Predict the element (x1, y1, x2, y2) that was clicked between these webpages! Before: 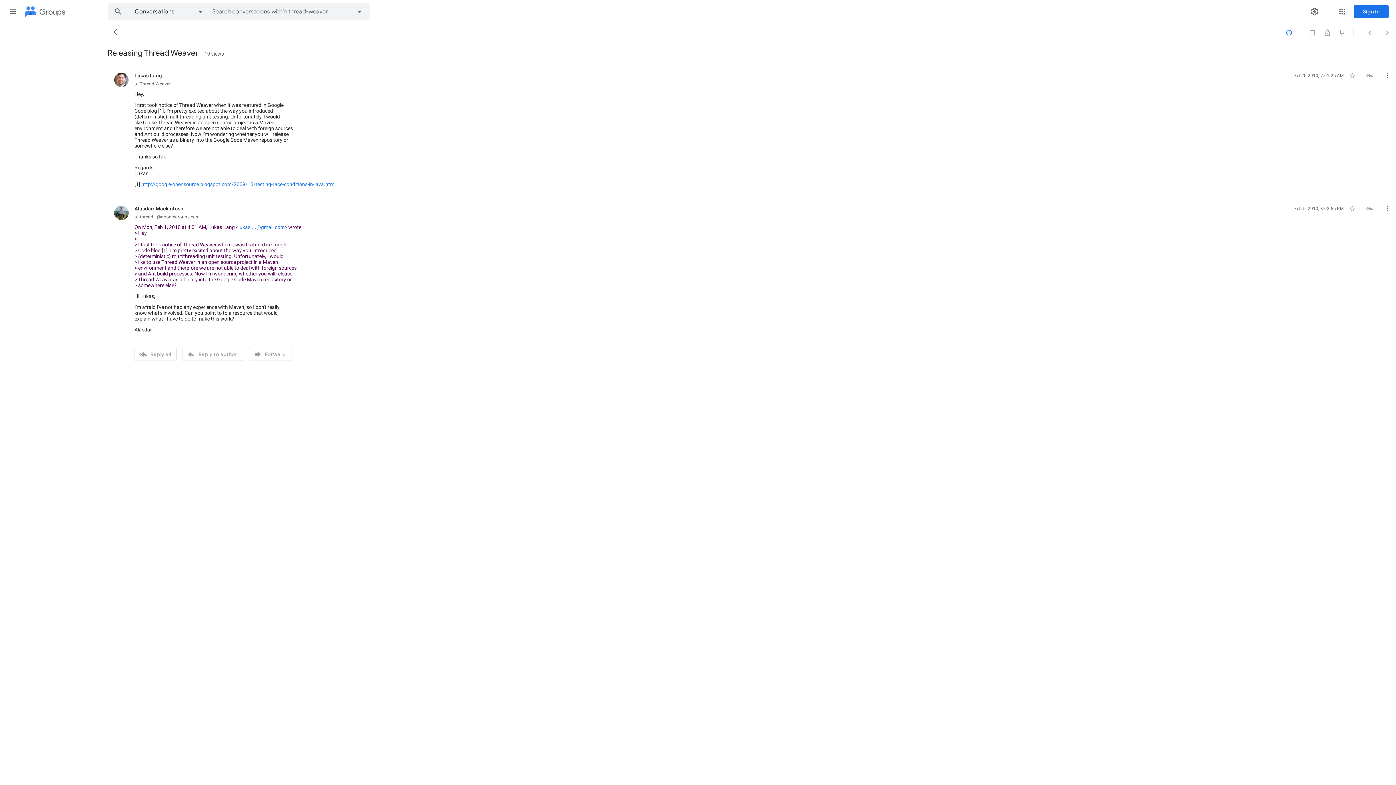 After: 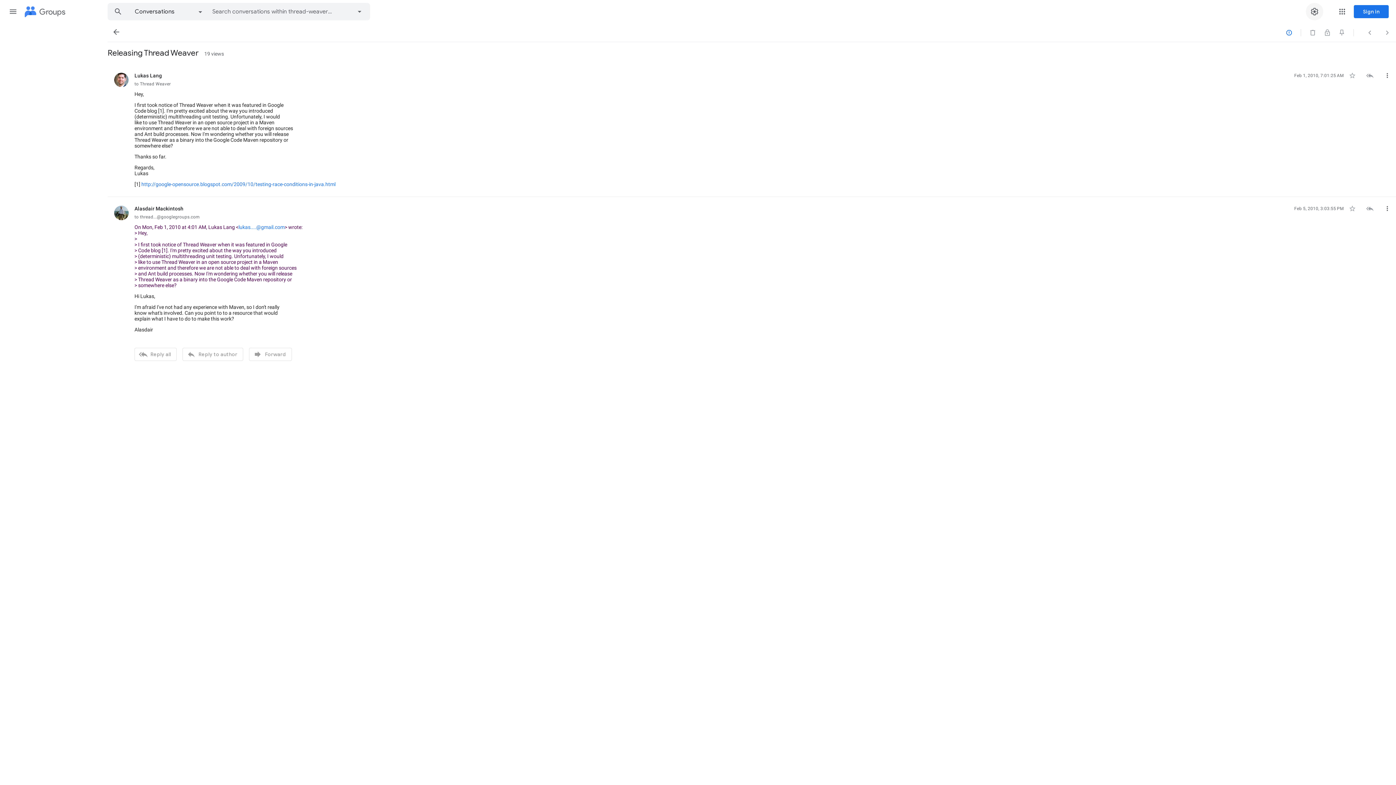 Action: bbox: (1306, 2, 1323, 20) label: Settings